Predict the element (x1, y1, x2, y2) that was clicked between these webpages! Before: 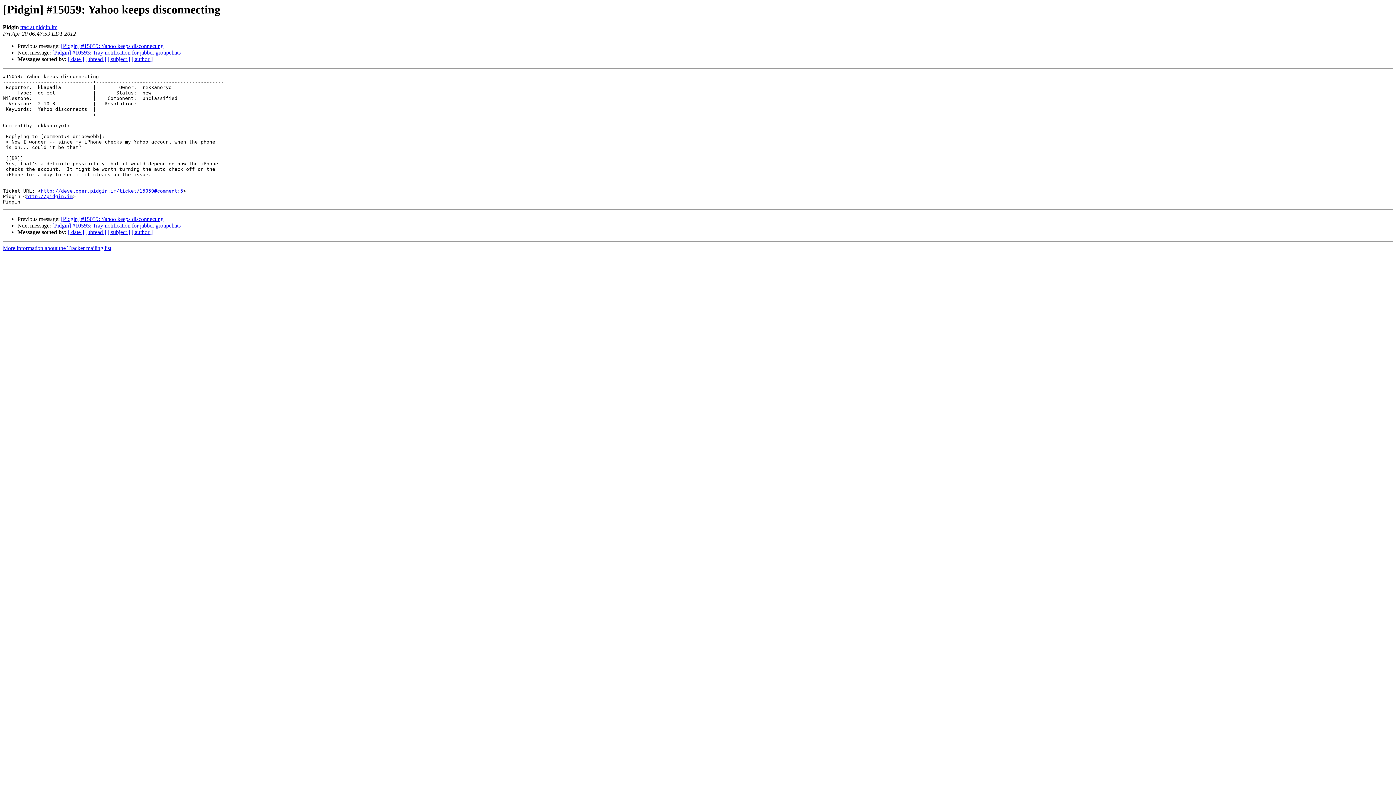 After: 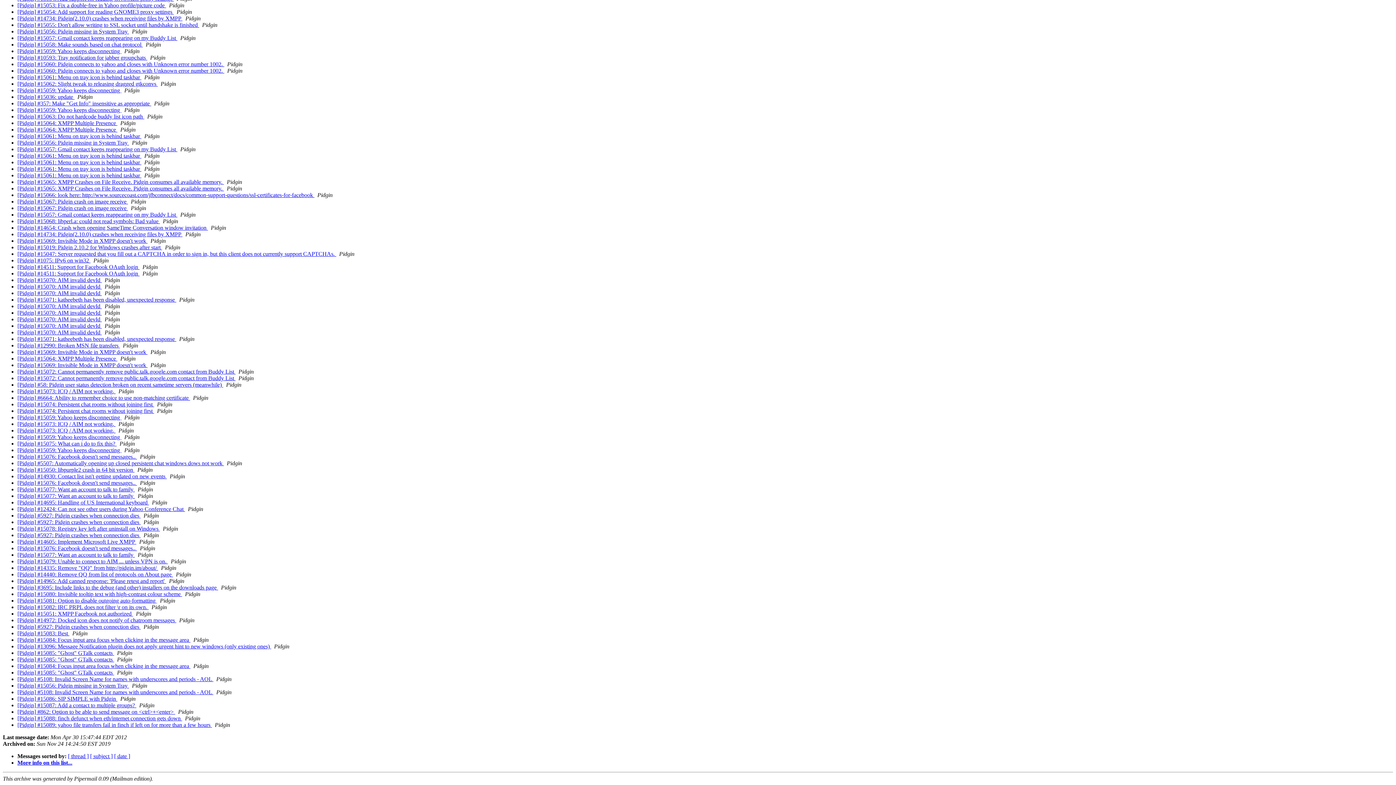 Action: label: [ author ] bbox: (131, 56, 152, 62)